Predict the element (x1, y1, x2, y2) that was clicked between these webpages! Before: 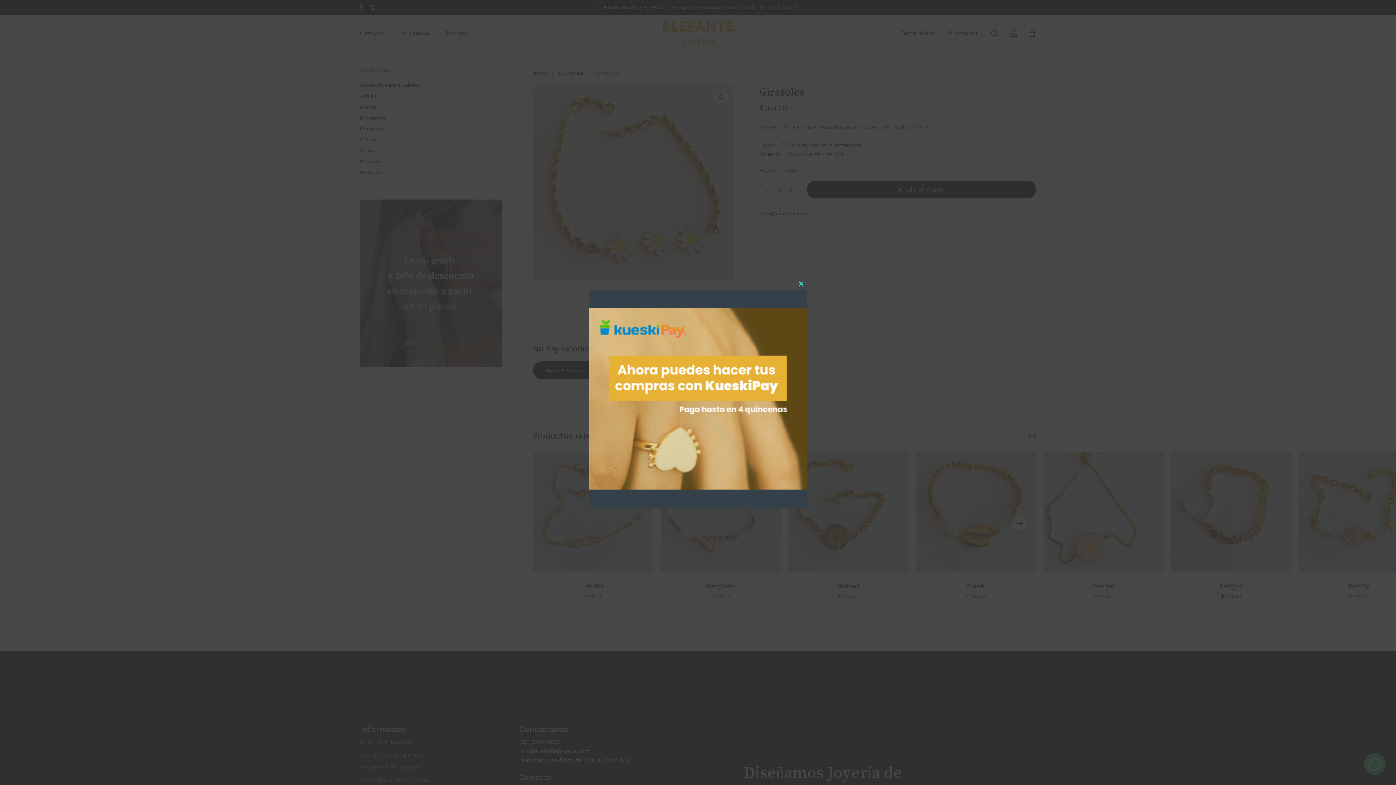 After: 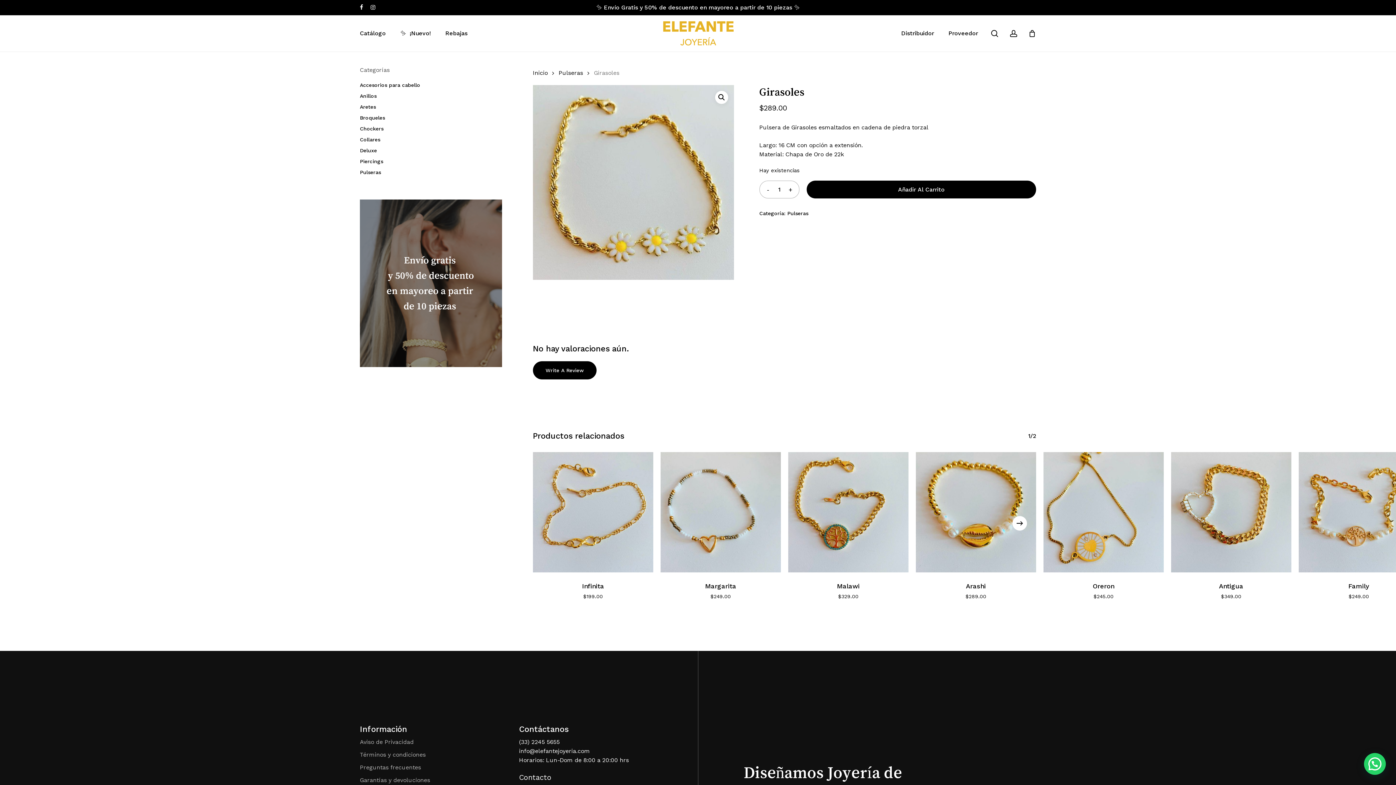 Action: label: Close this module bbox: (795, 278, 807, 289)